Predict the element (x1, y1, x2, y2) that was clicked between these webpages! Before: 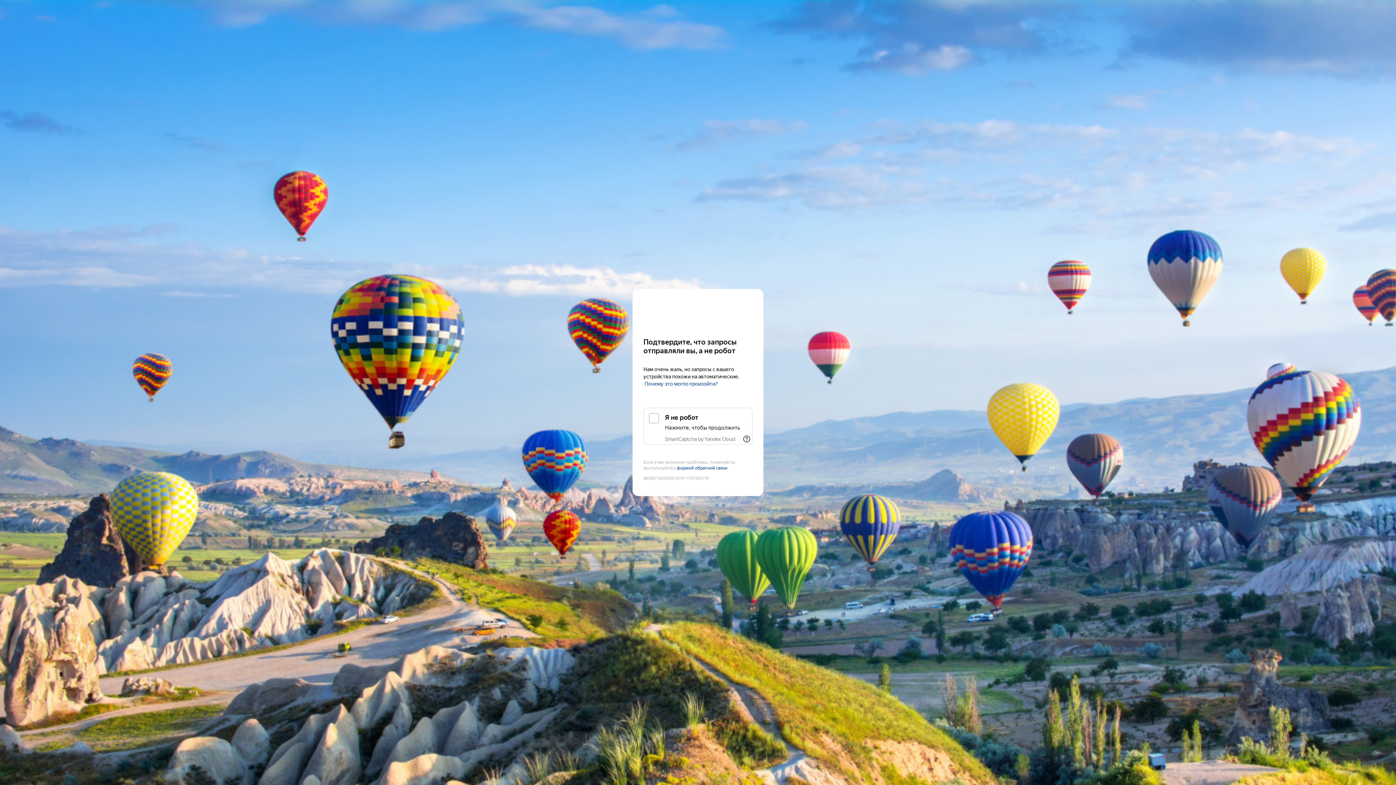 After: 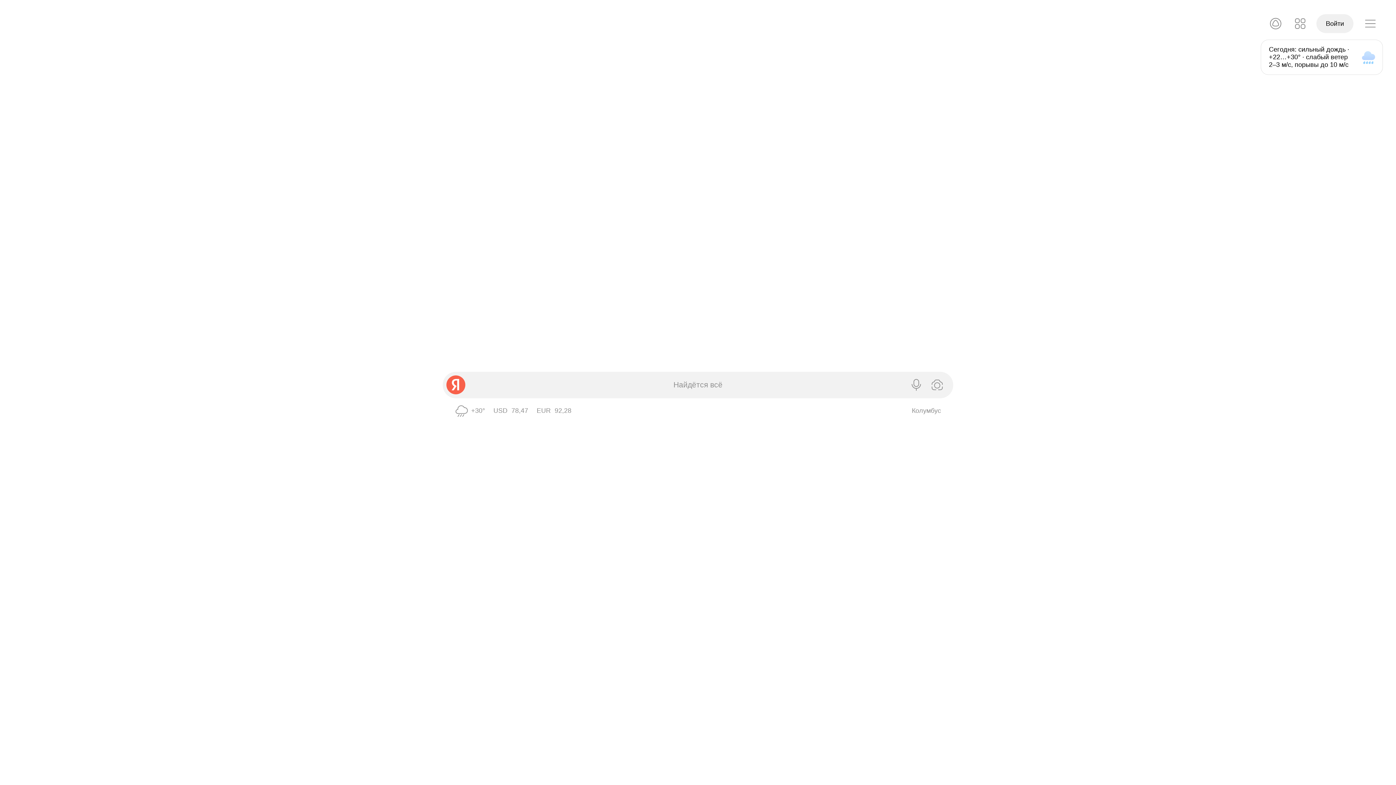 Action: bbox: (643, 303, 752, 316) label: Yandex